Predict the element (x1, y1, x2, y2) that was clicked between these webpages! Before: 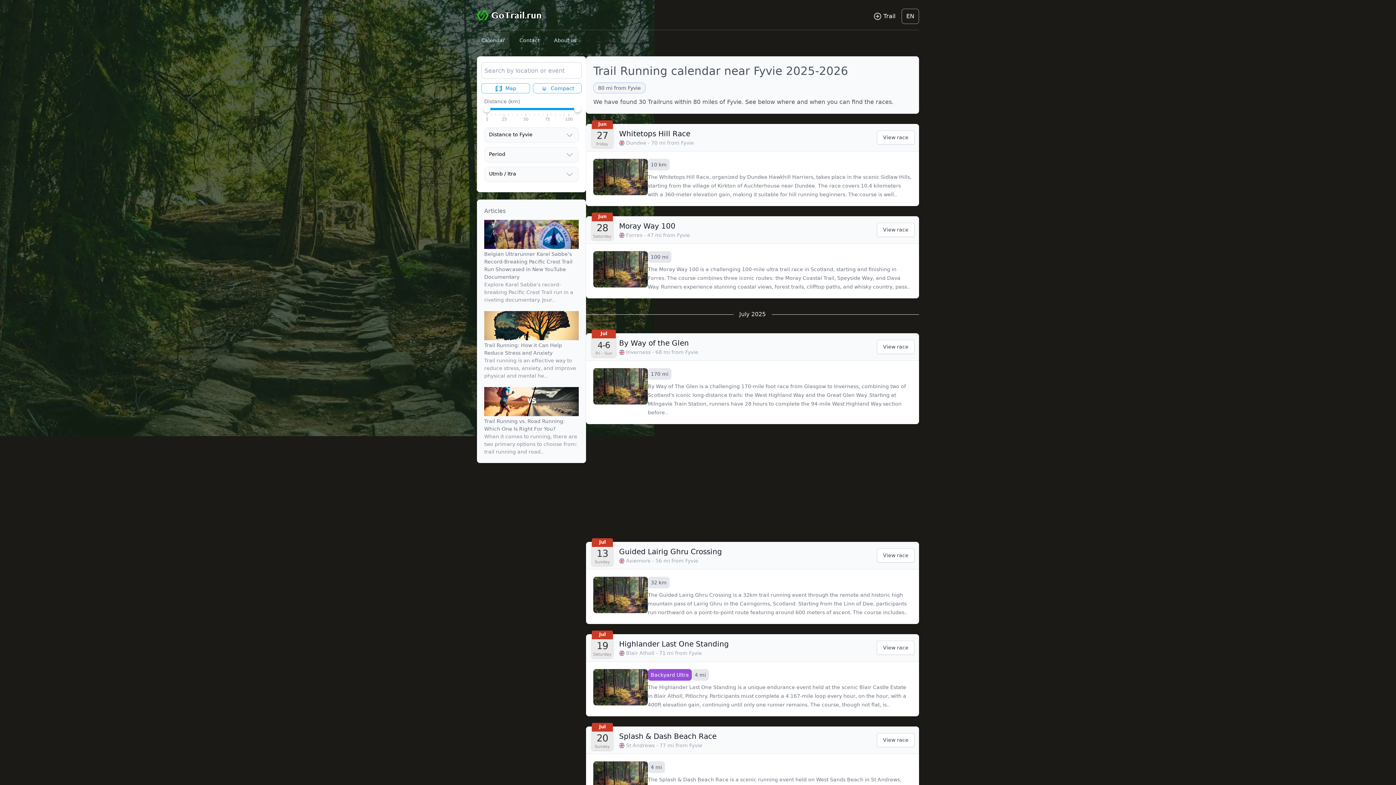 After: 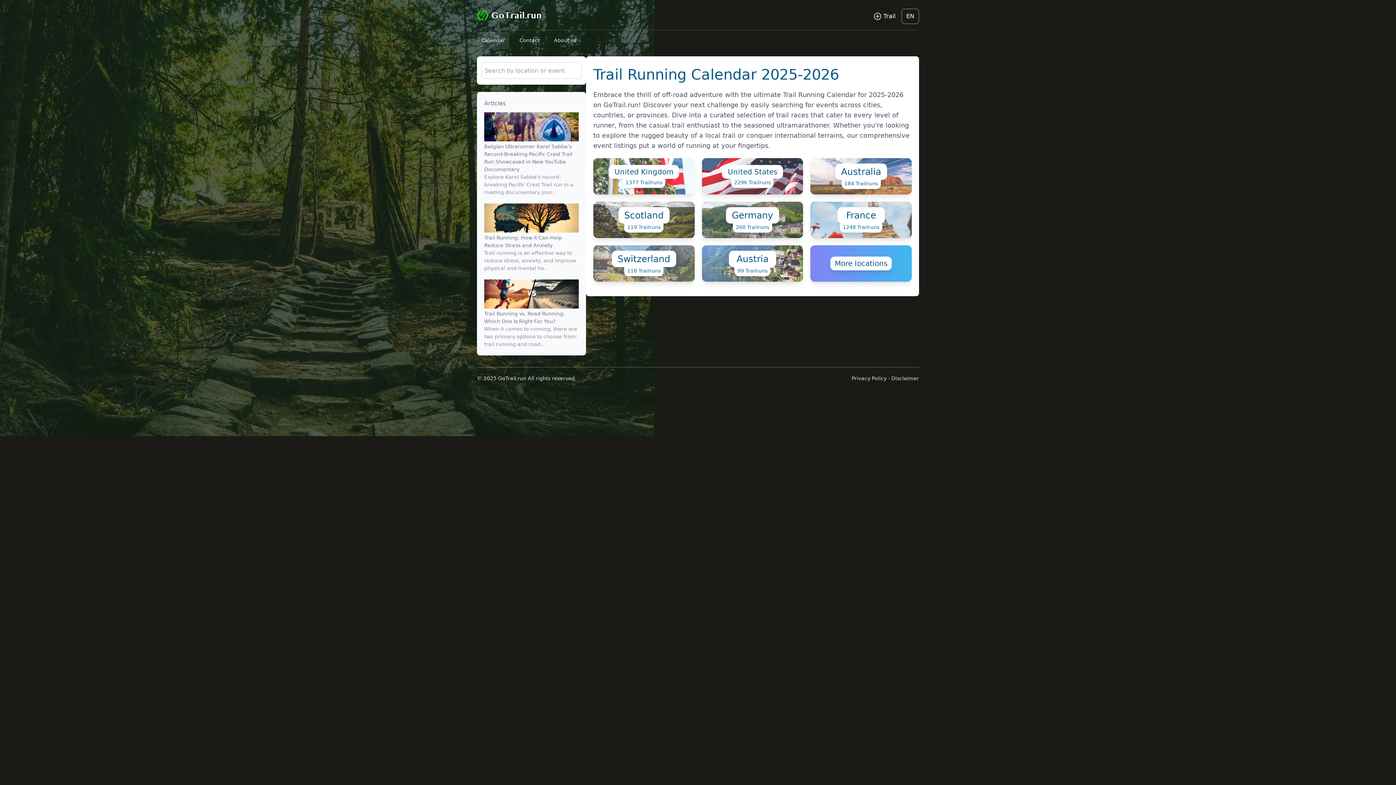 Action: bbox: (477, 9, 544, 21)